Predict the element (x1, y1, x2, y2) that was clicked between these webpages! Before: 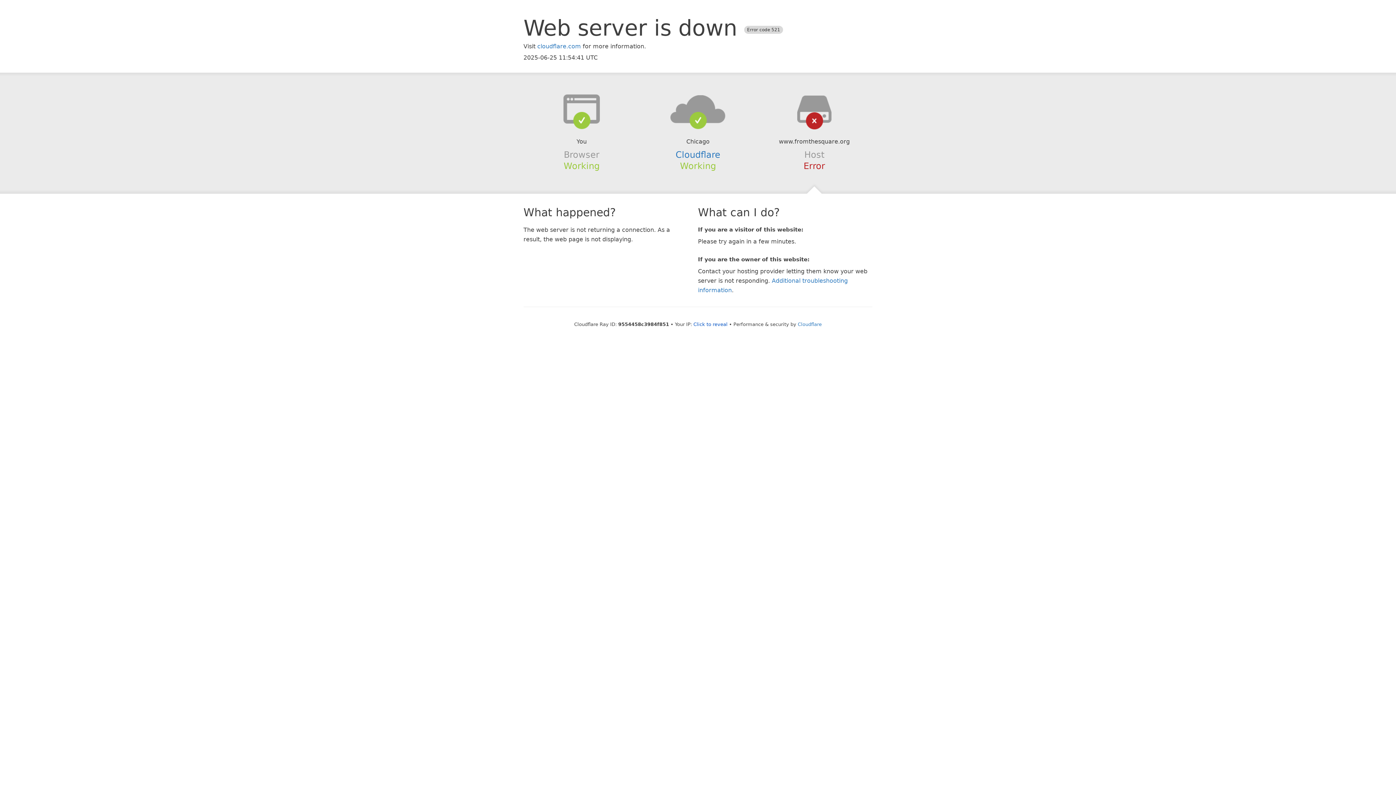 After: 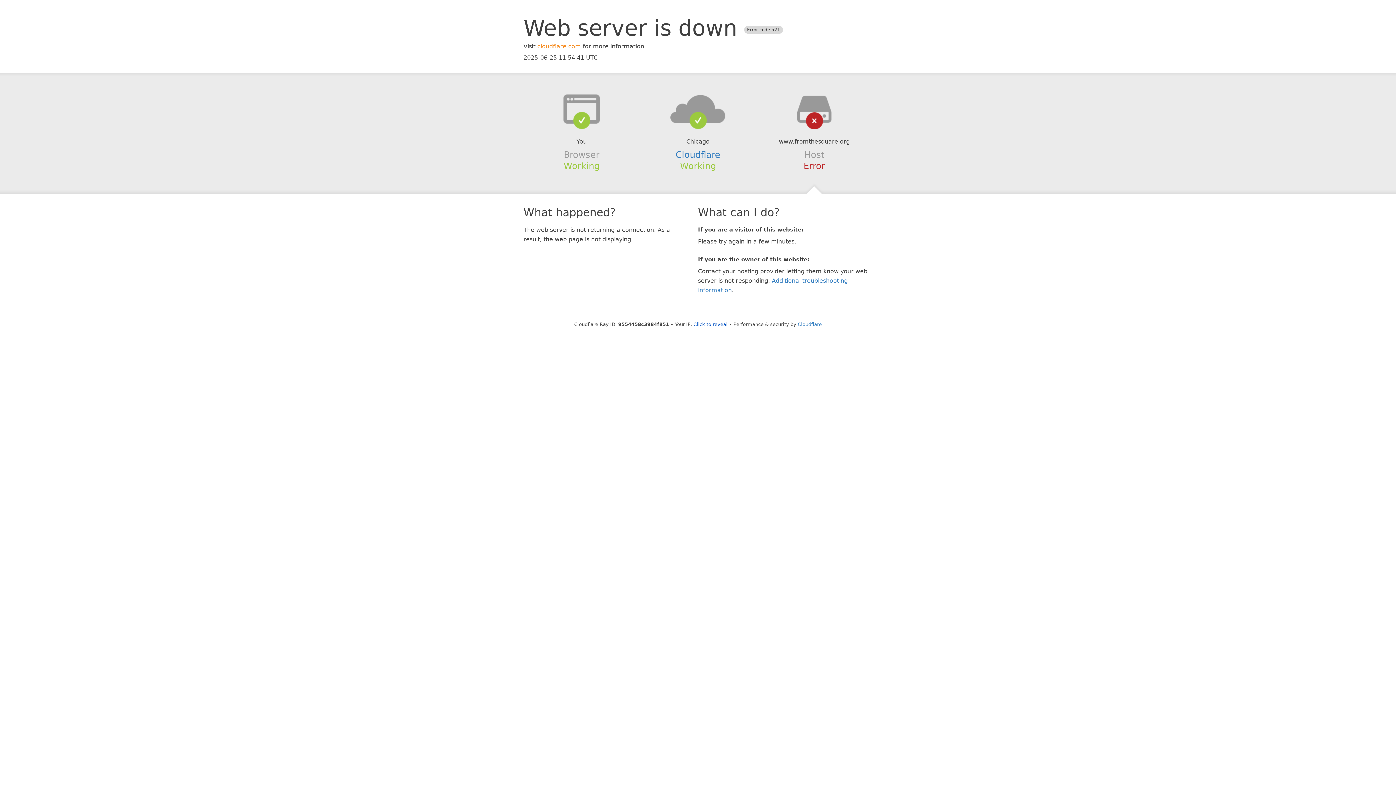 Action: bbox: (537, 42, 581, 49) label: cloudflare.com